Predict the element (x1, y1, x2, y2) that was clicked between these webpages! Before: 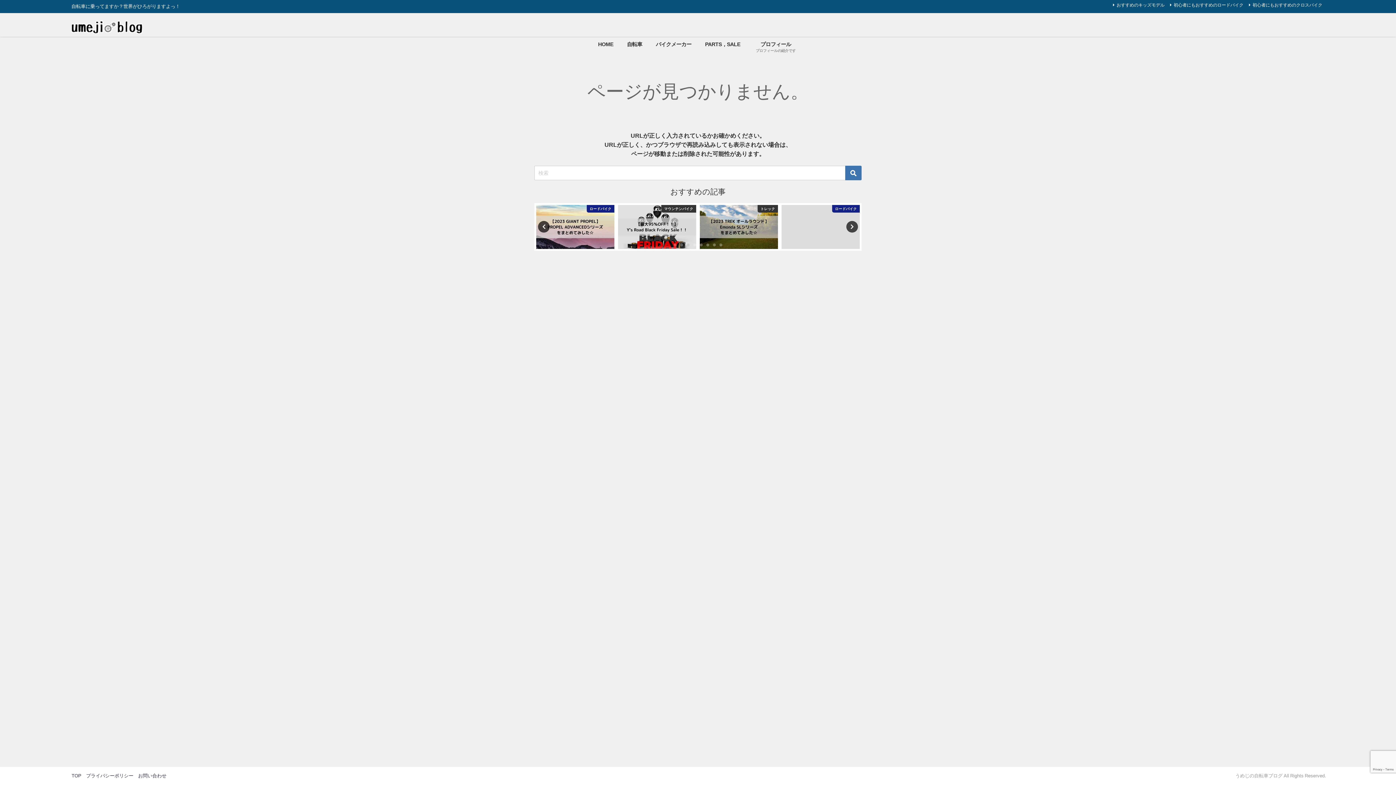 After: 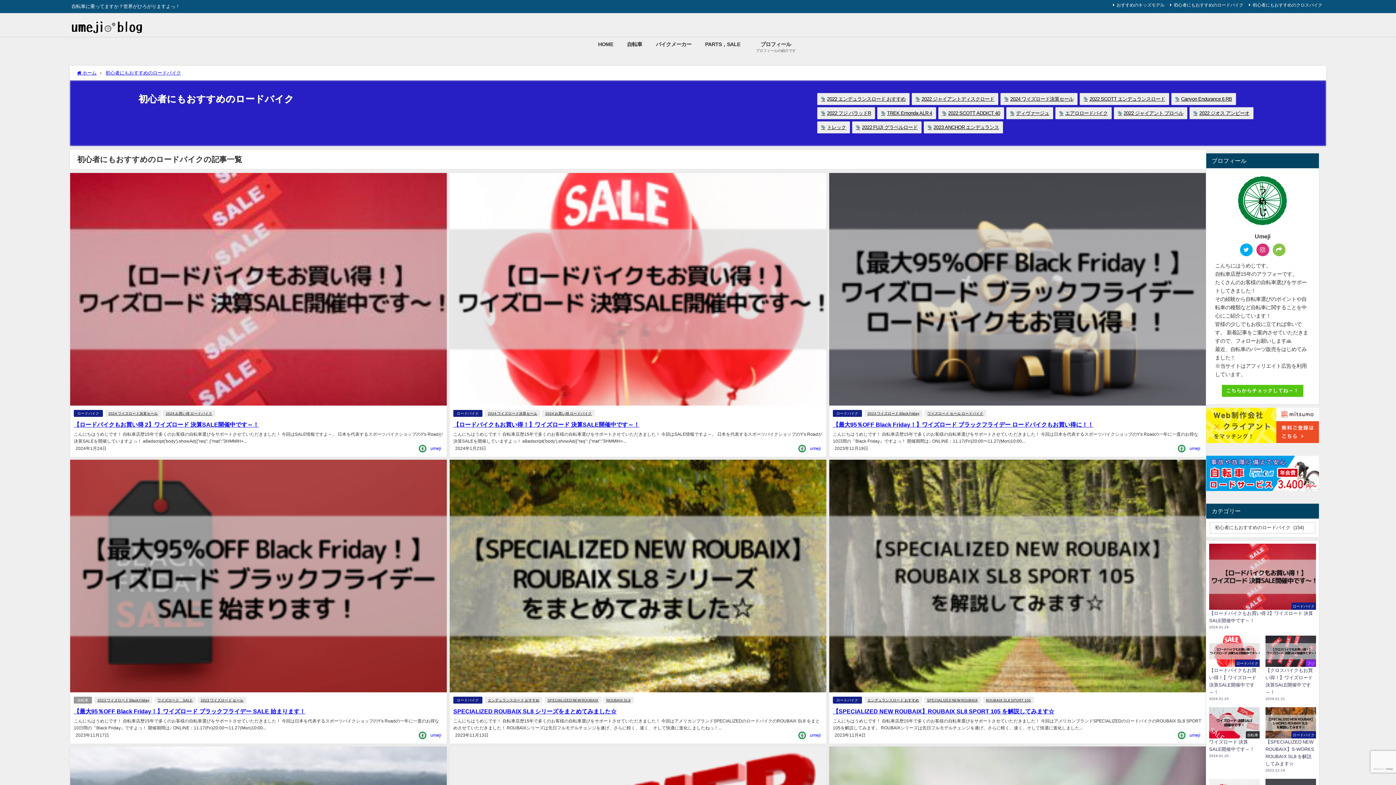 Action: bbox: (1169, 1, 1244, 8) label: 初心者にもおすすめのロードバイク